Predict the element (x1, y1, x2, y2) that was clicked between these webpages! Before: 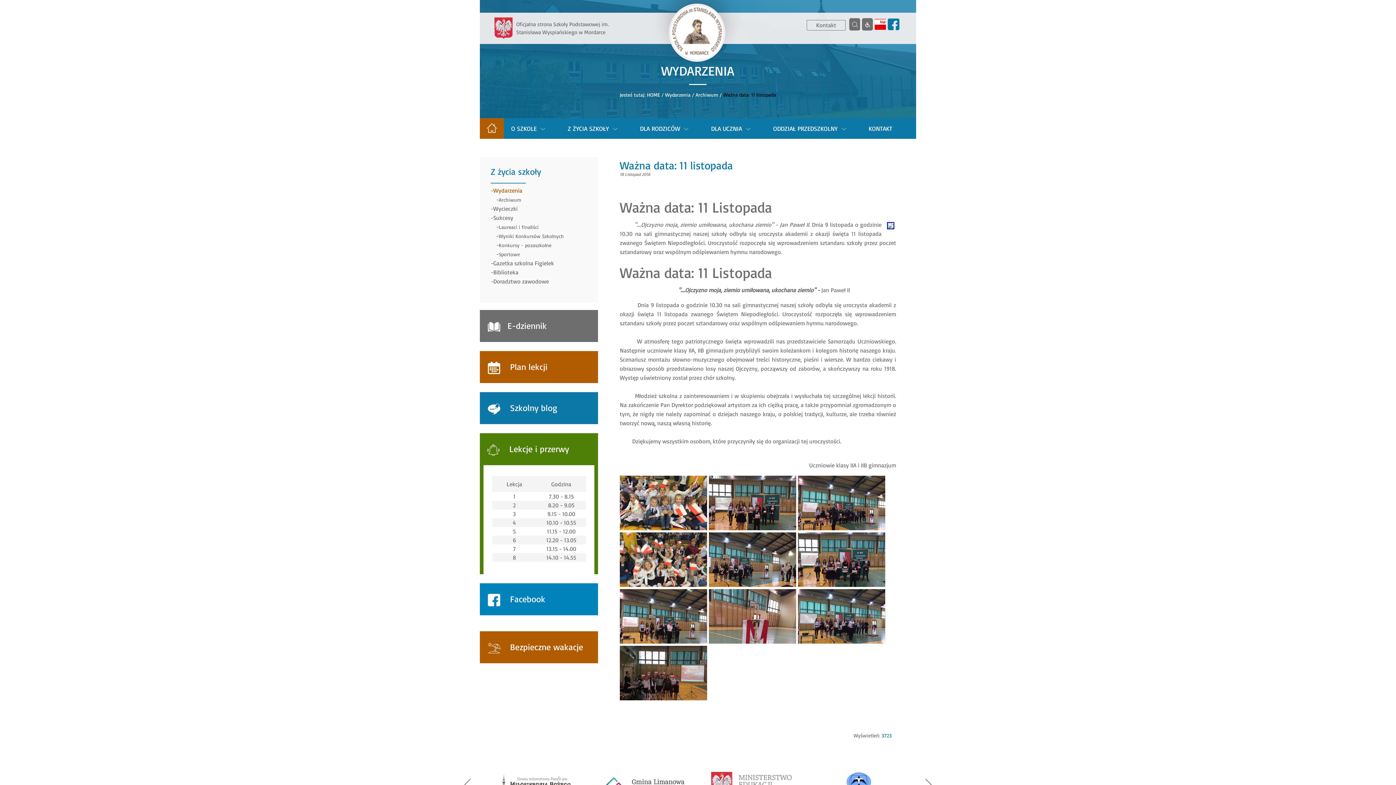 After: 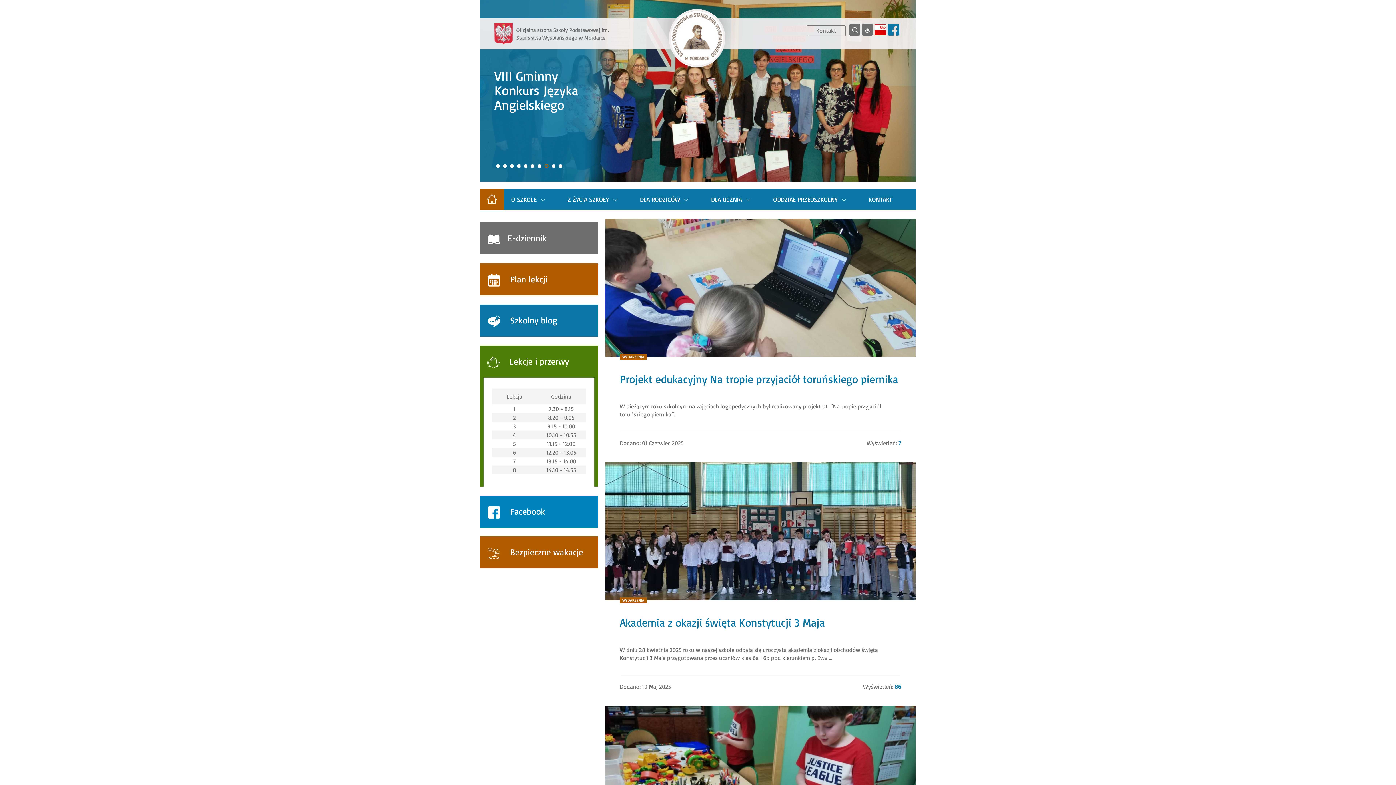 Action: bbox: (670, 5, 723, 60)